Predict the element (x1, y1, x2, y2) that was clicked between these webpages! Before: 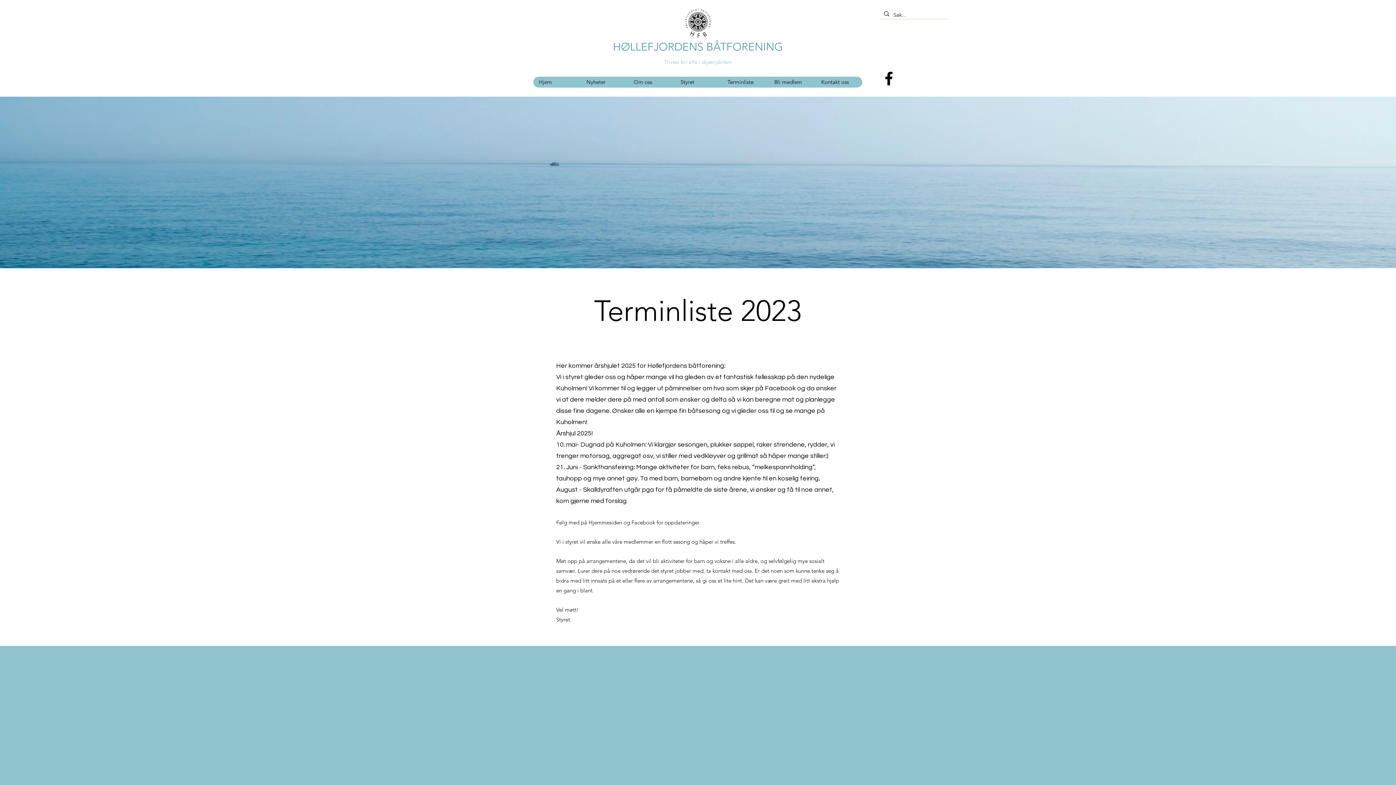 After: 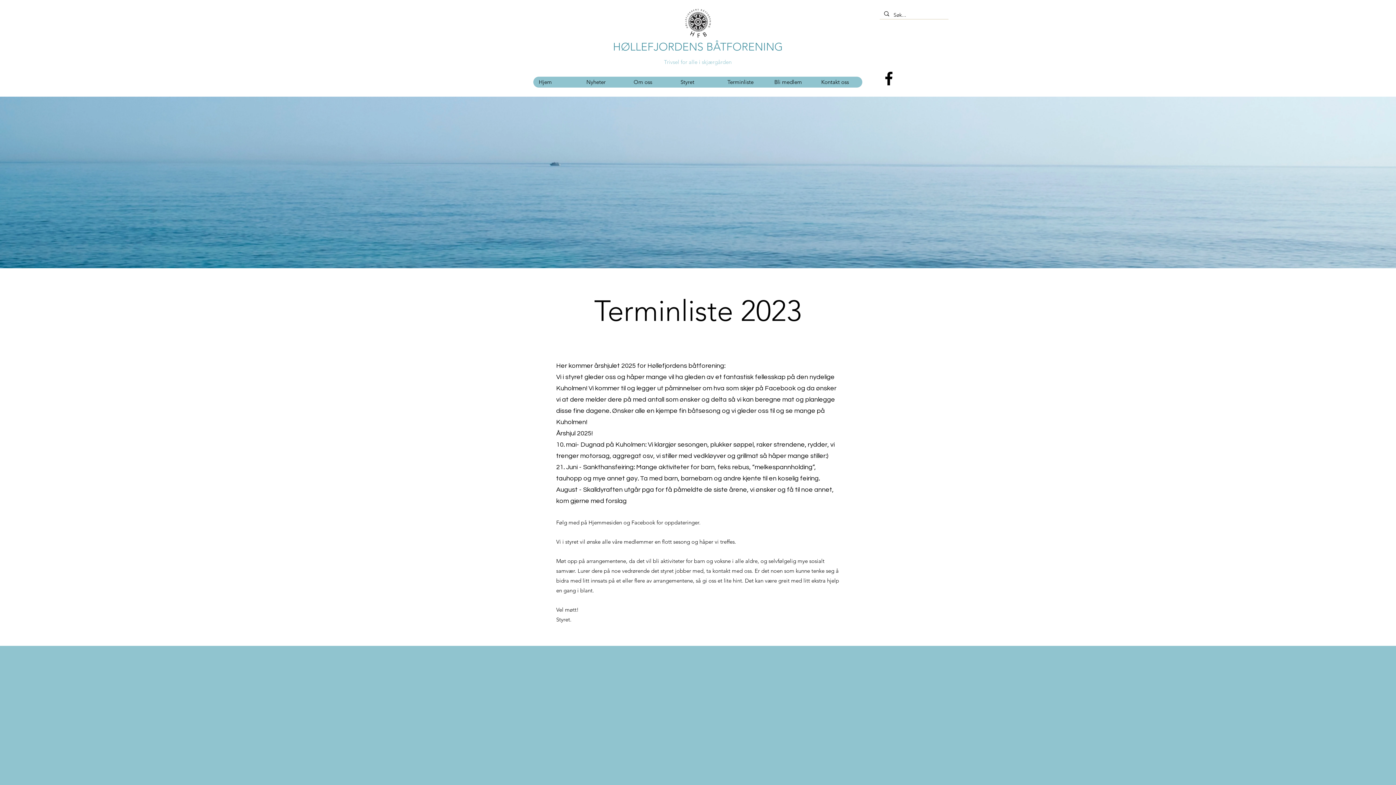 Action: bbox: (721, 76, 768, 87) label: Terminliste